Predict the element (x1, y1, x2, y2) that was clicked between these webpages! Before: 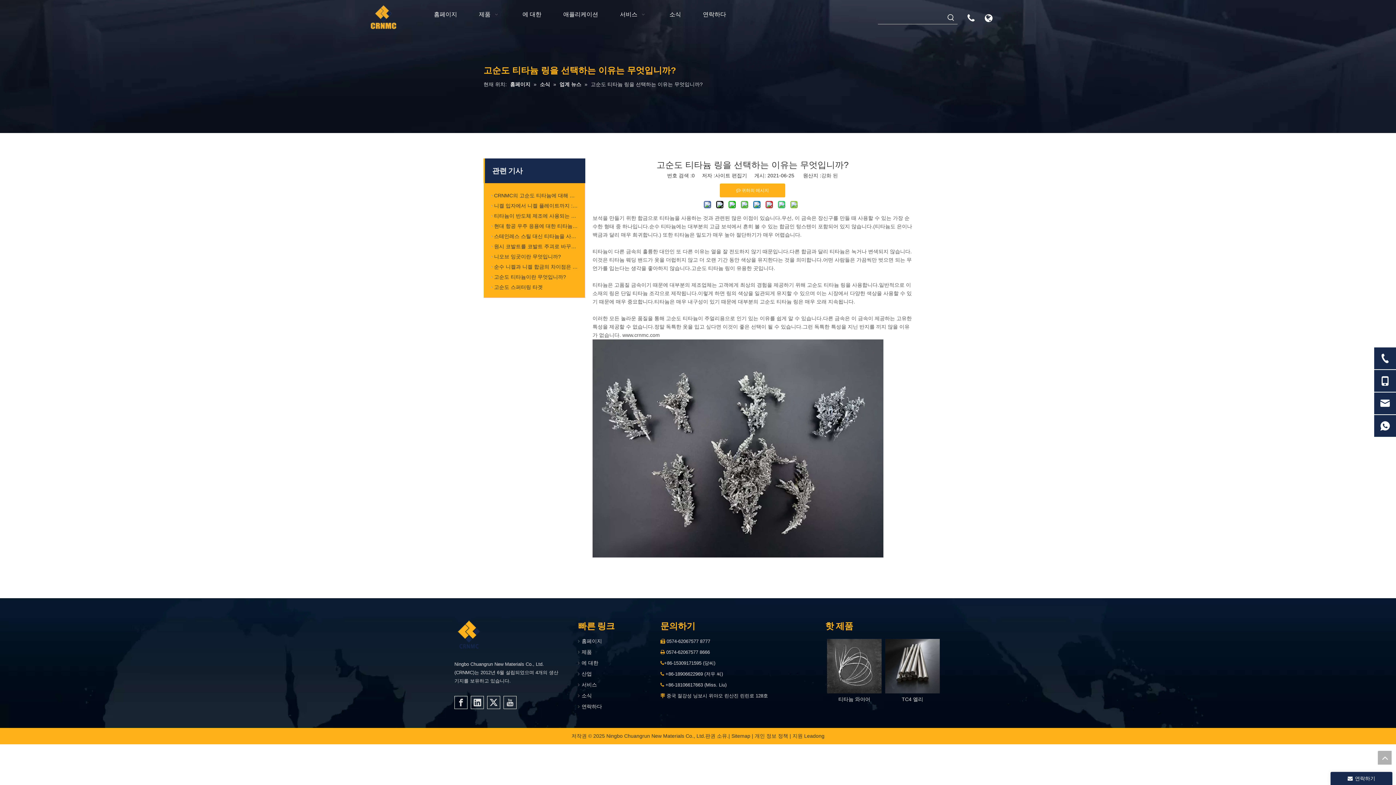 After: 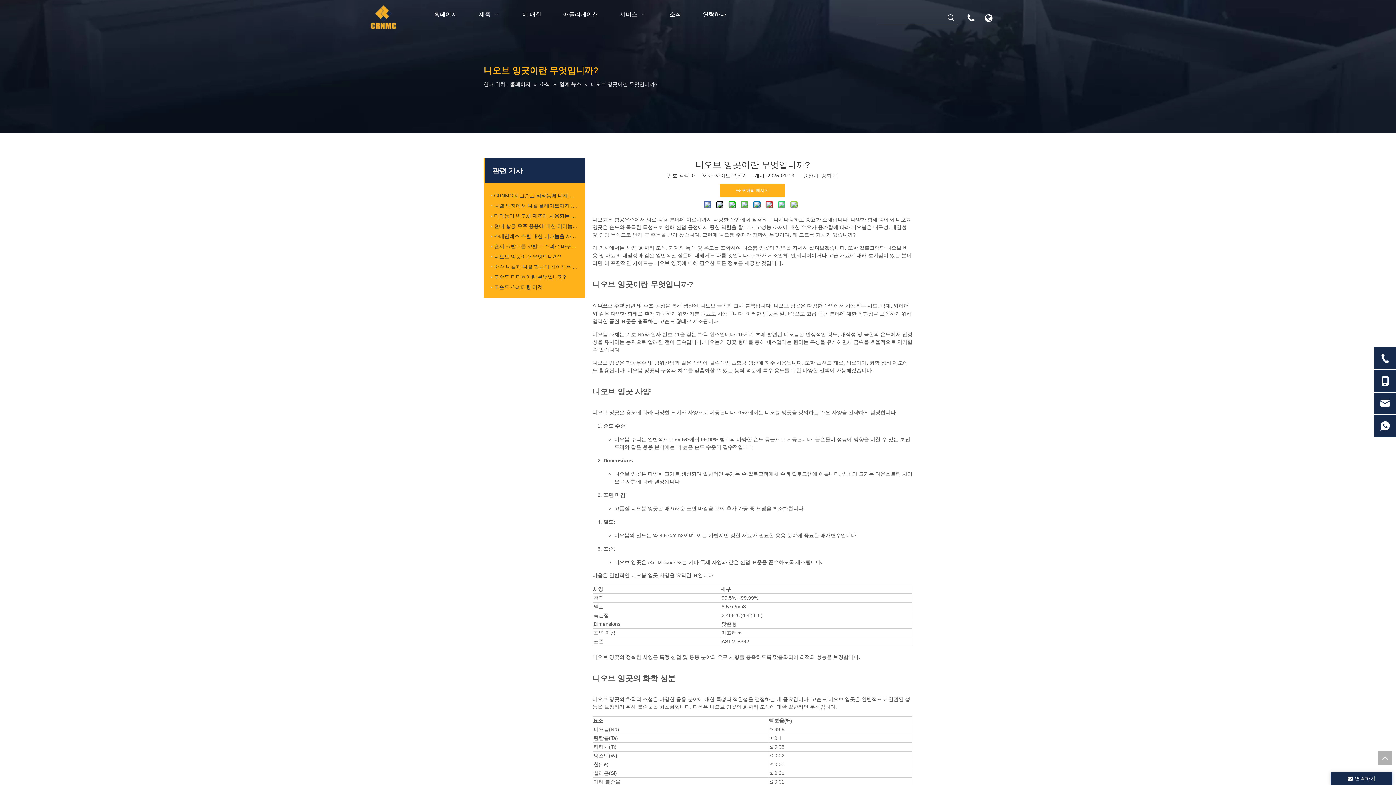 Action: bbox: (494, 251, 578, 261) label: 니오브 잉곳이란 무엇입니까?